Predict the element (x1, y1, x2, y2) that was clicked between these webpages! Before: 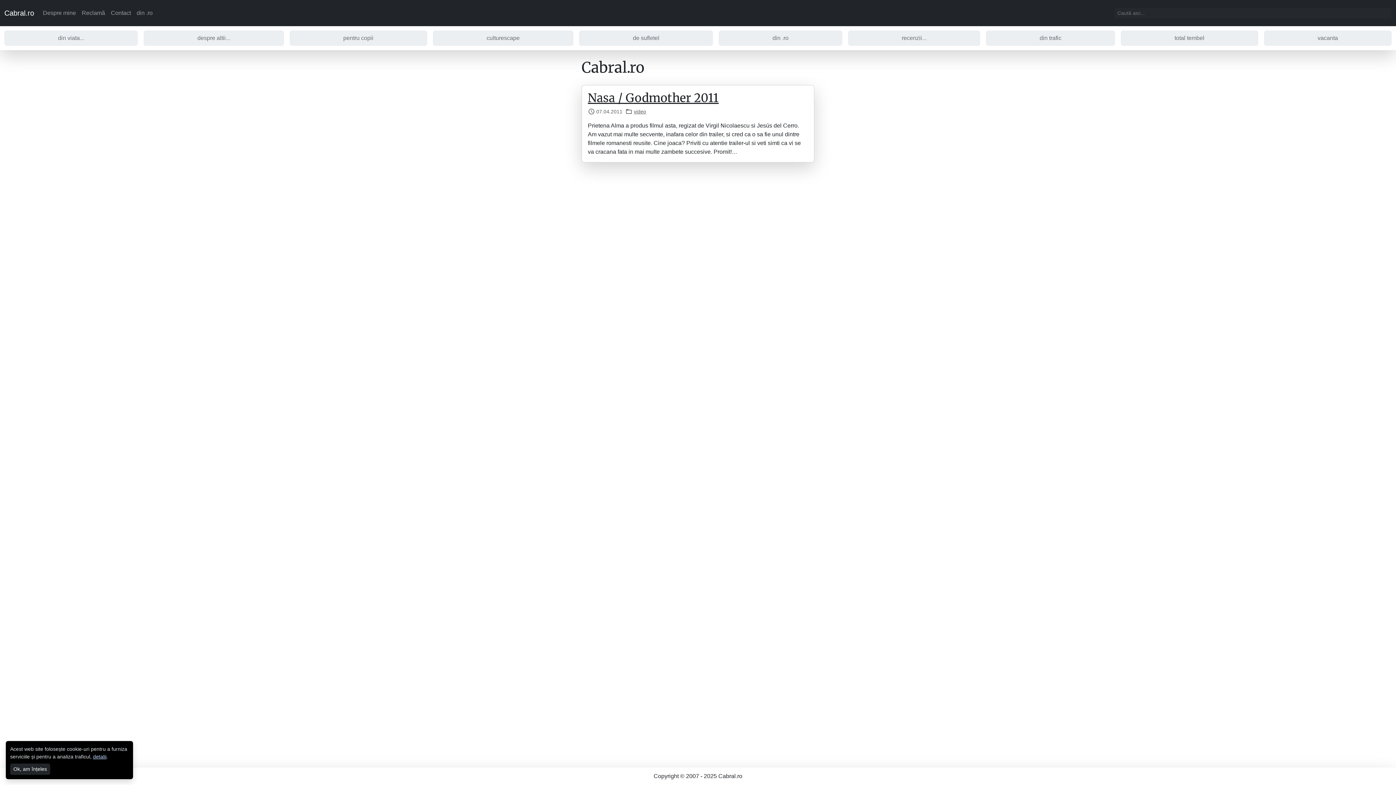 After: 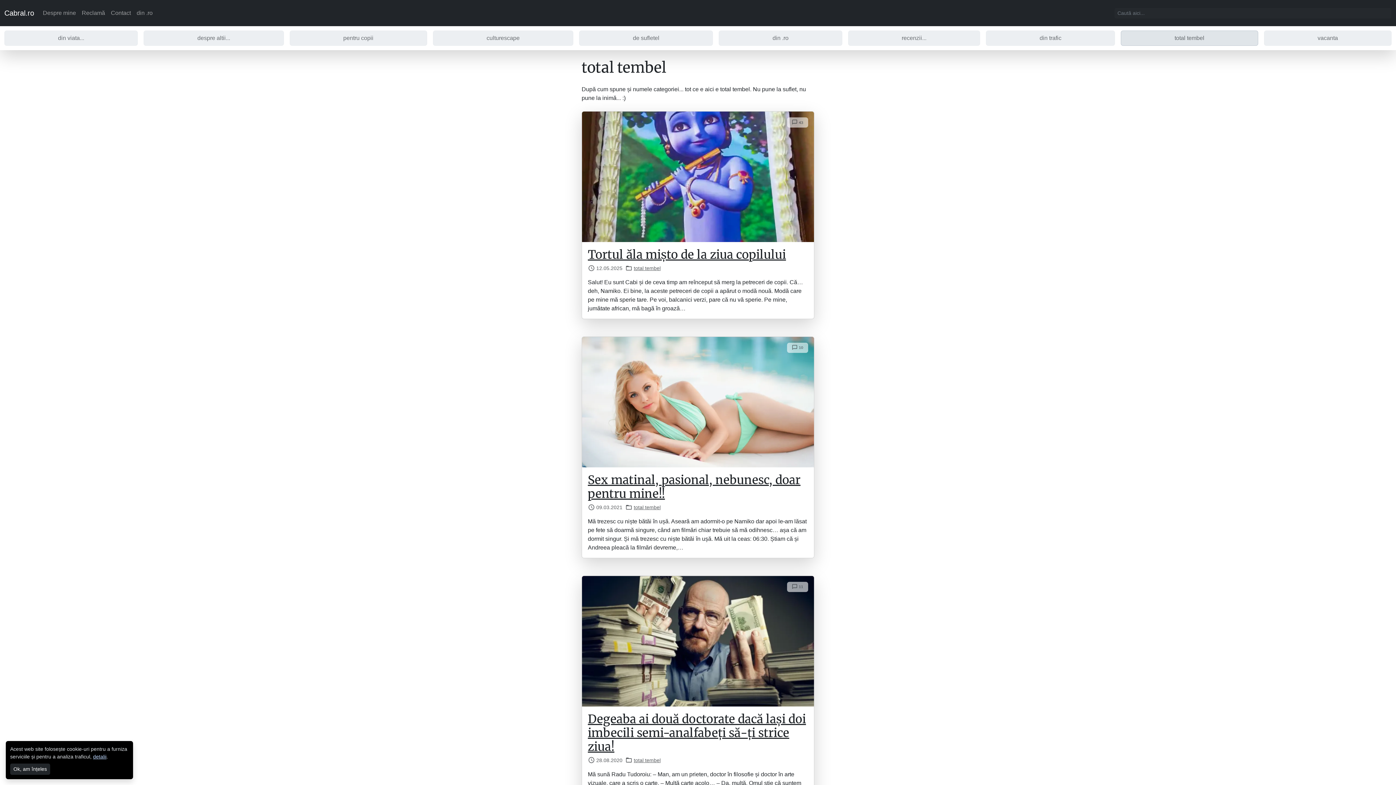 Action: label: total tembel bbox: (1121, 30, 1258, 45)